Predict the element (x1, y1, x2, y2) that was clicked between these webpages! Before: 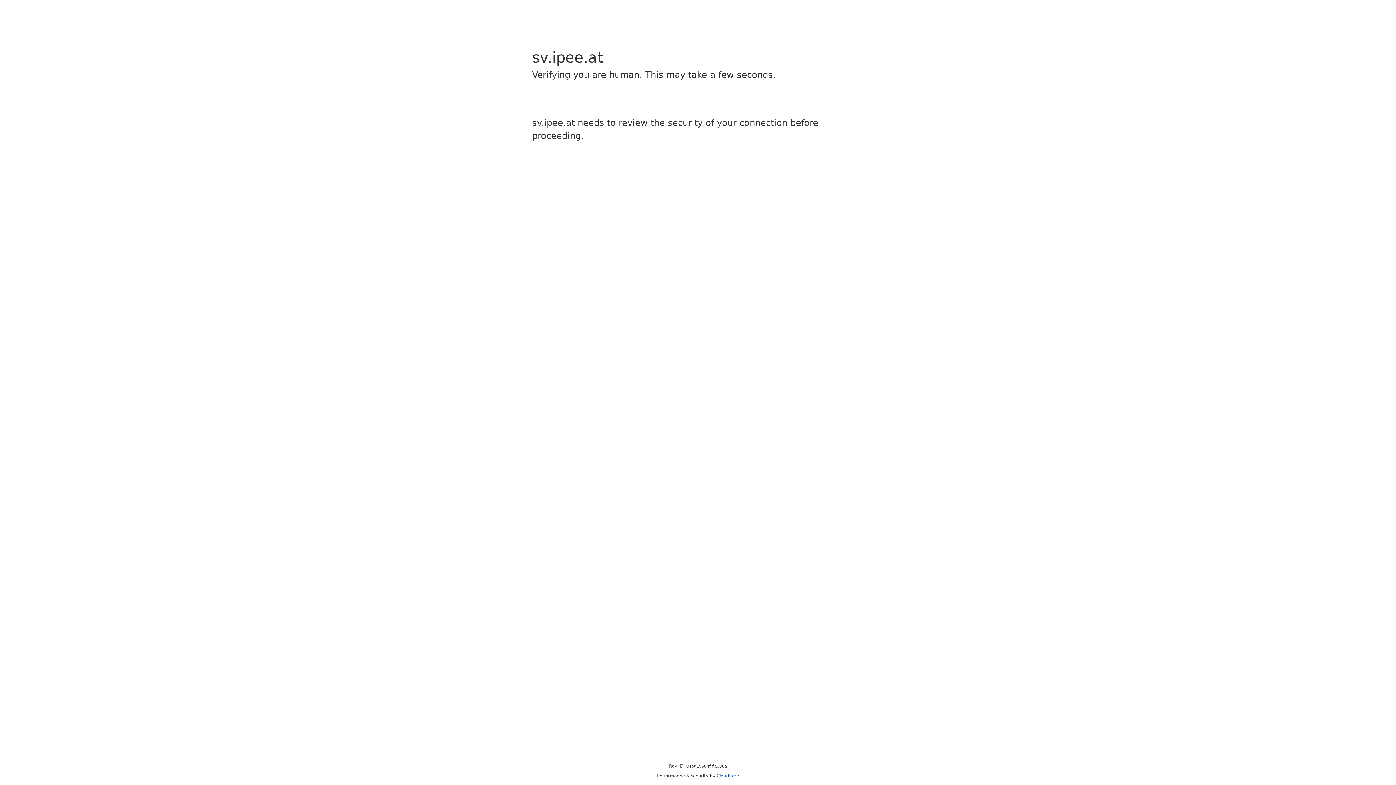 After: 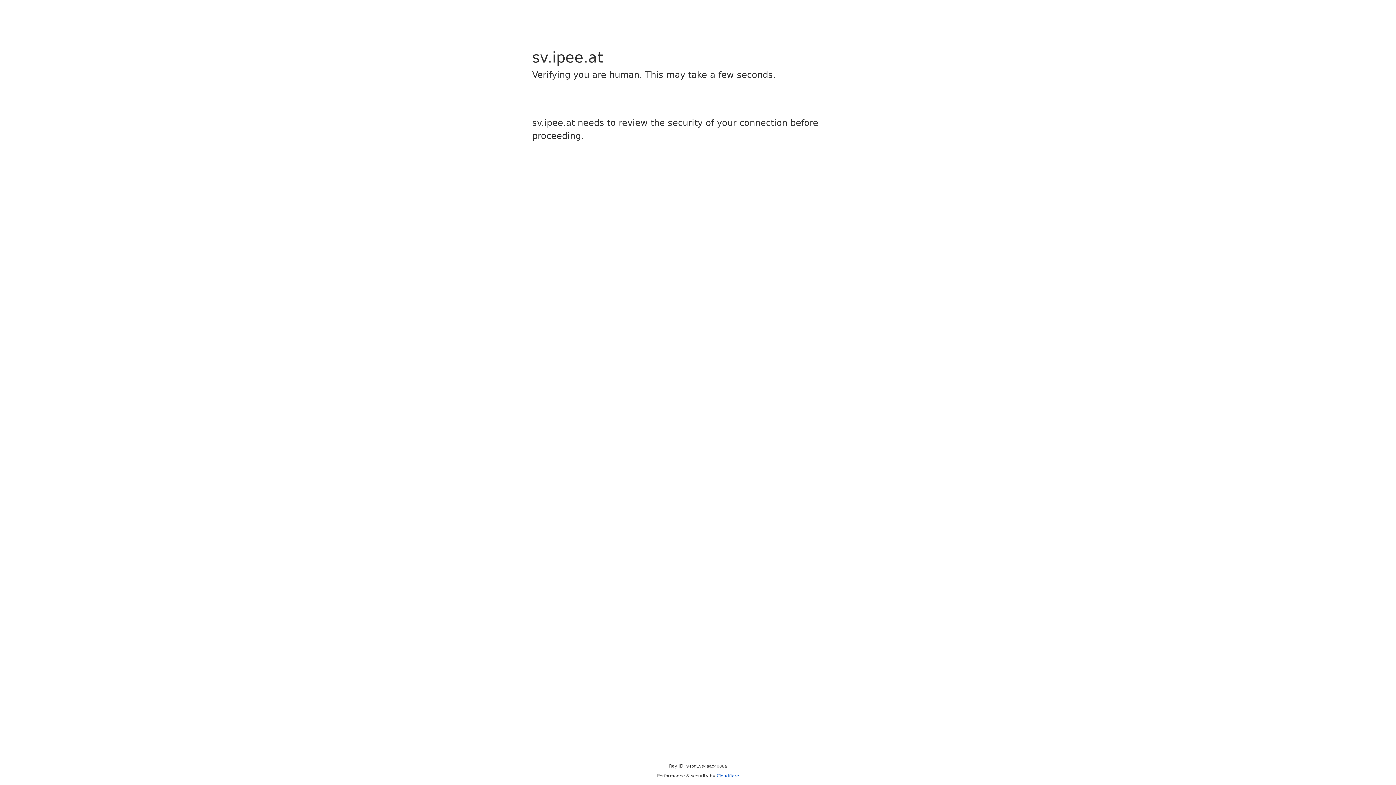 Action: bbox: (716, 773, 739, 778) label: Cloudflare